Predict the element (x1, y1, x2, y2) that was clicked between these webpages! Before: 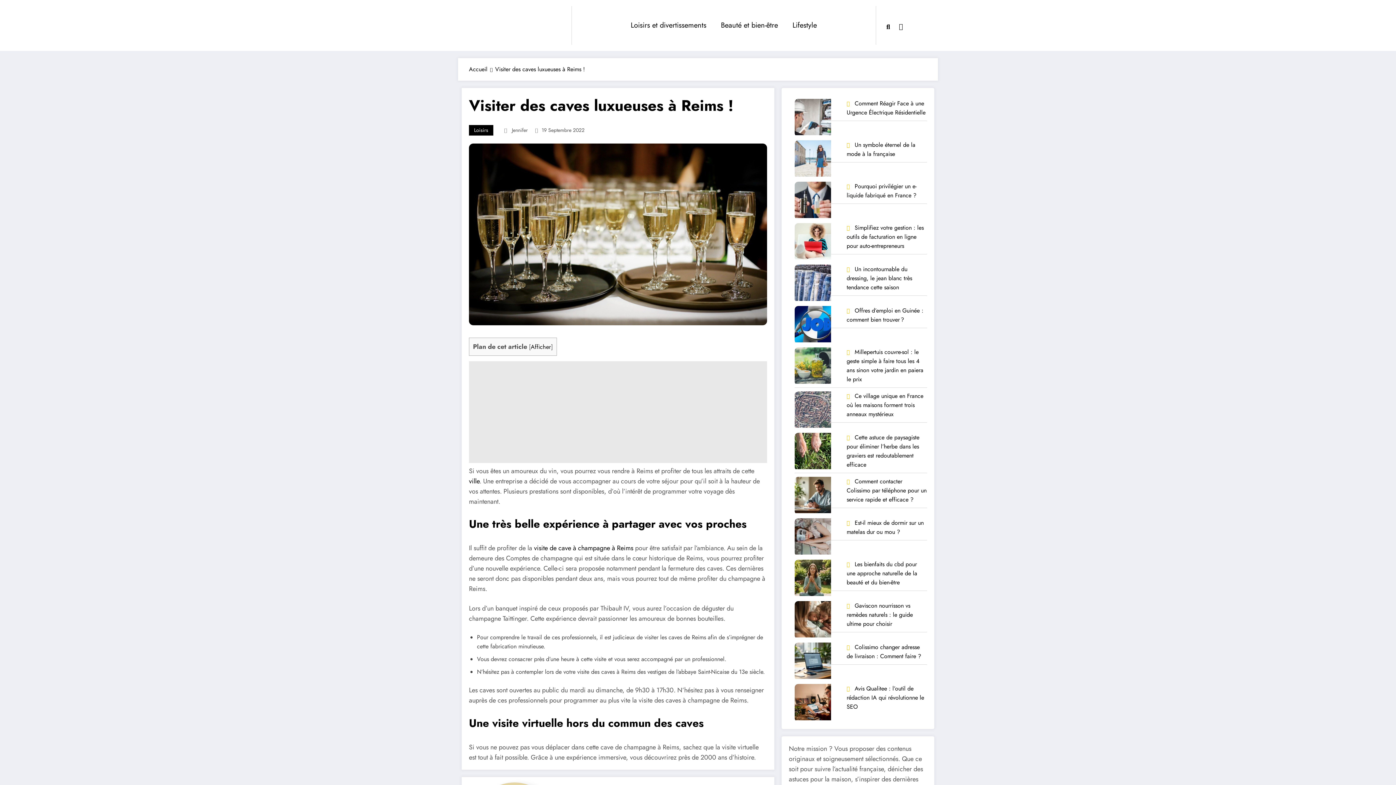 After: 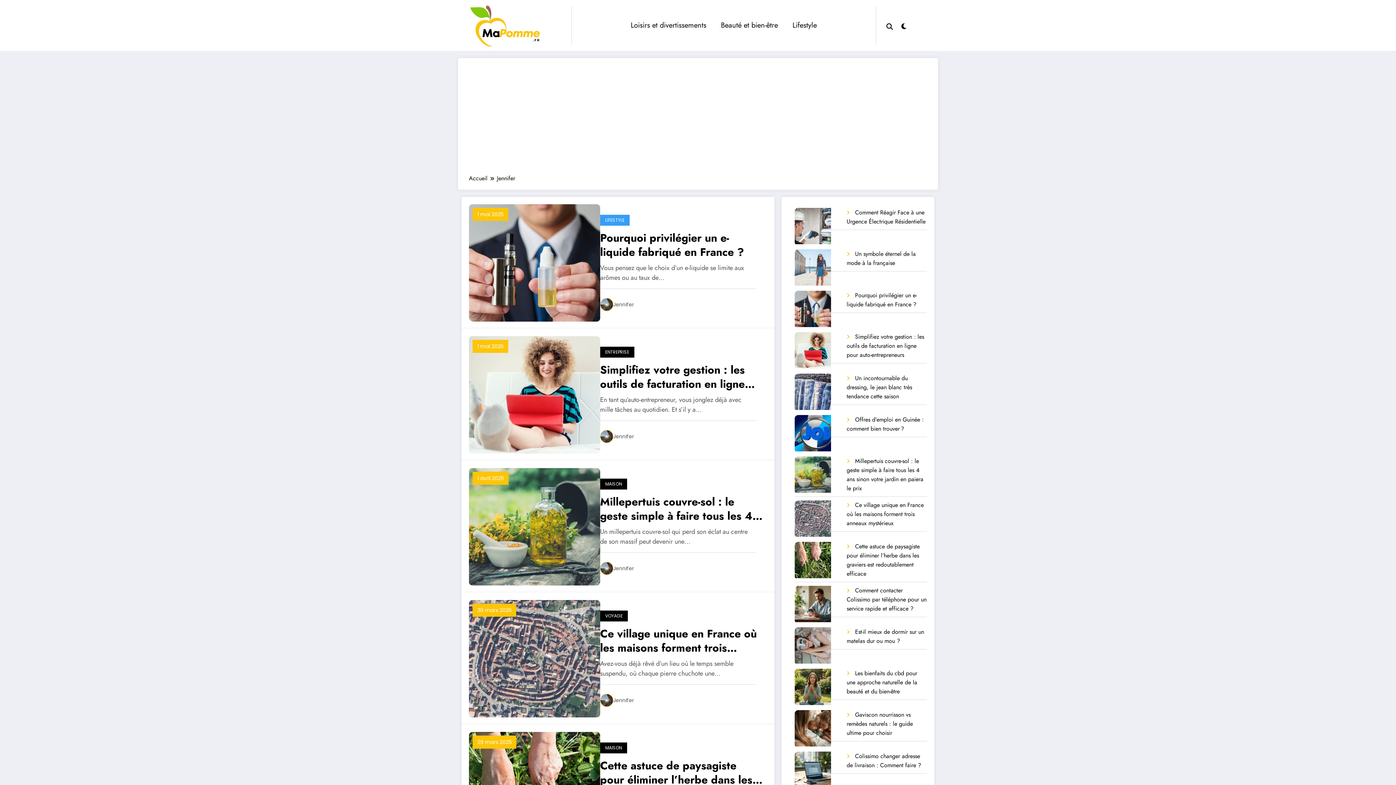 Action: label: Jennifer bbox: (512, 126, 528, 133)